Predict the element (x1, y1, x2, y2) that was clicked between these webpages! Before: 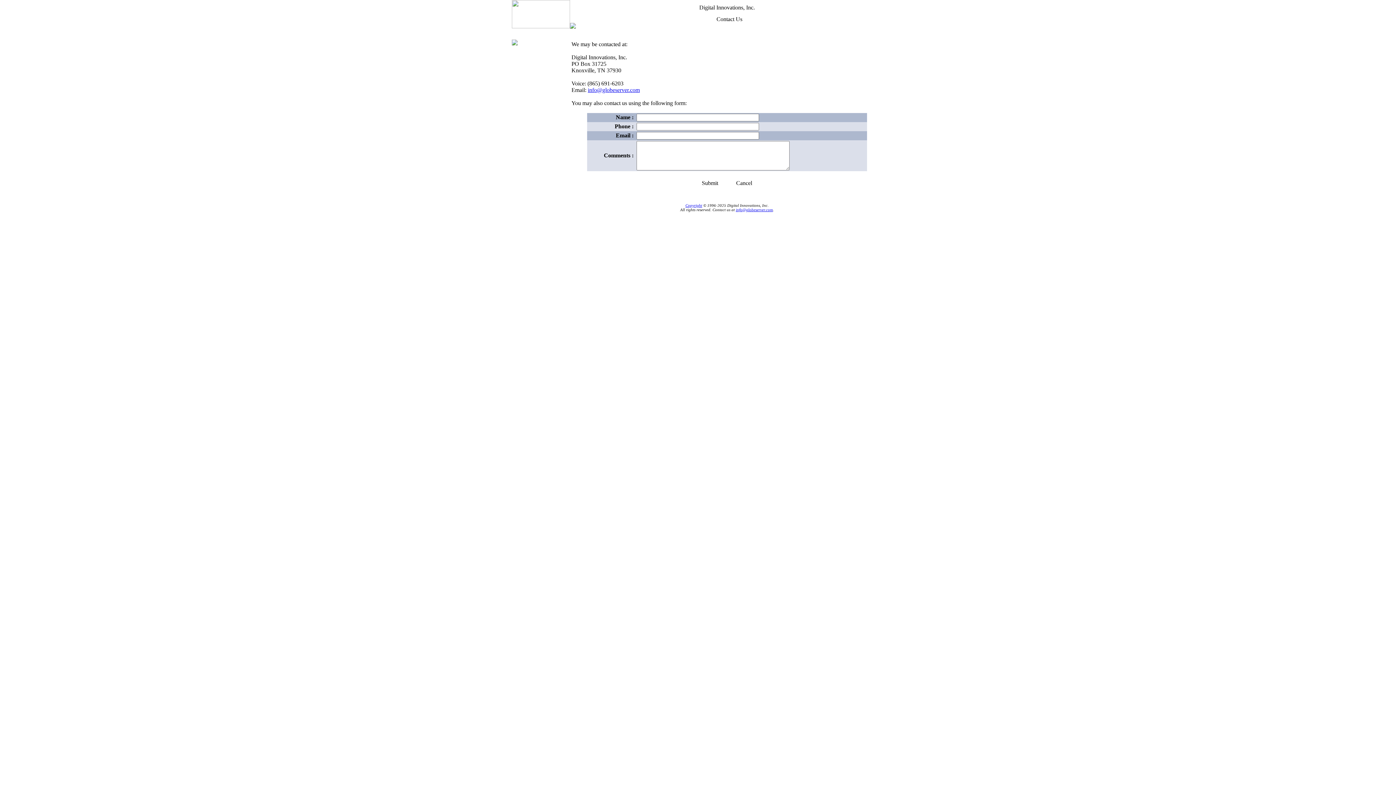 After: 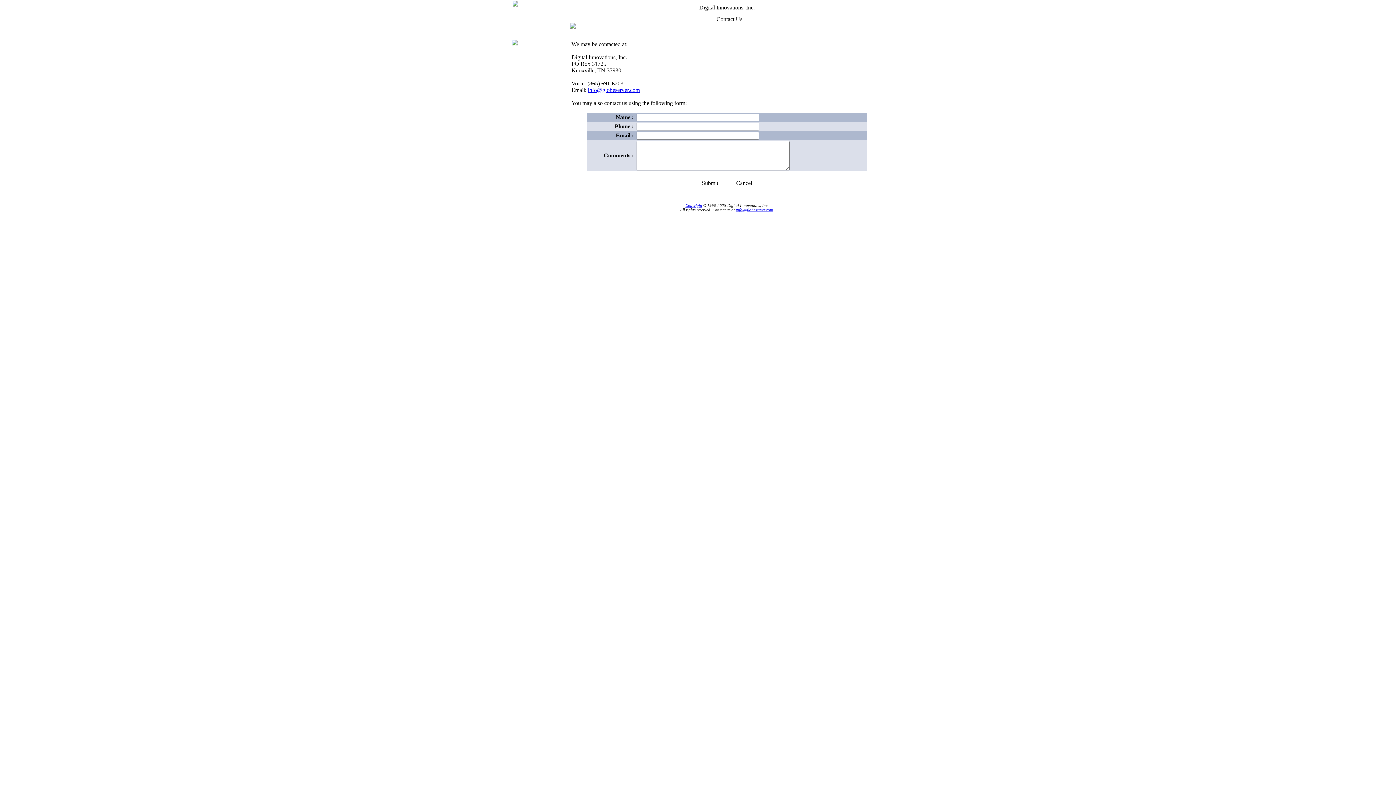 Action: bbox: (588, 86, 640, 93) label: info@globeserver.com